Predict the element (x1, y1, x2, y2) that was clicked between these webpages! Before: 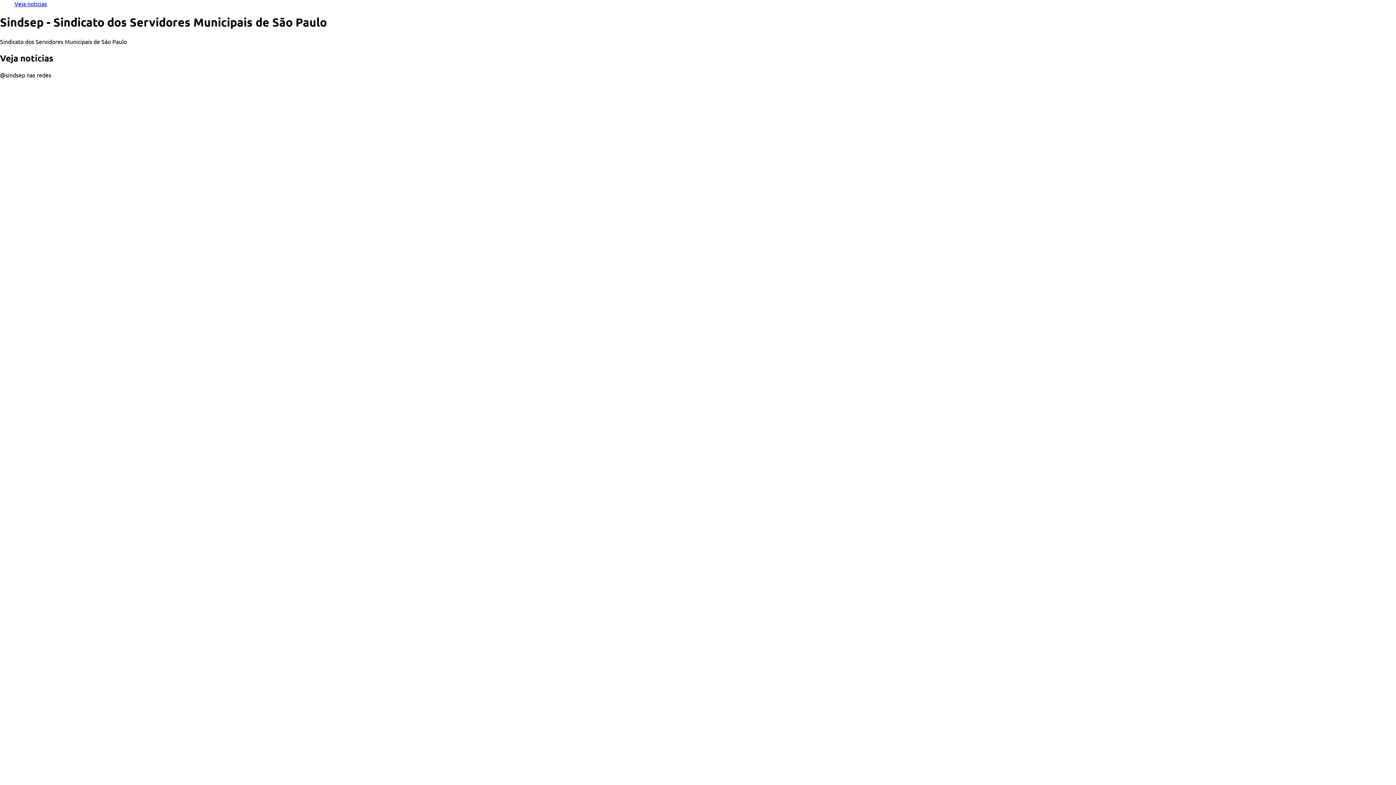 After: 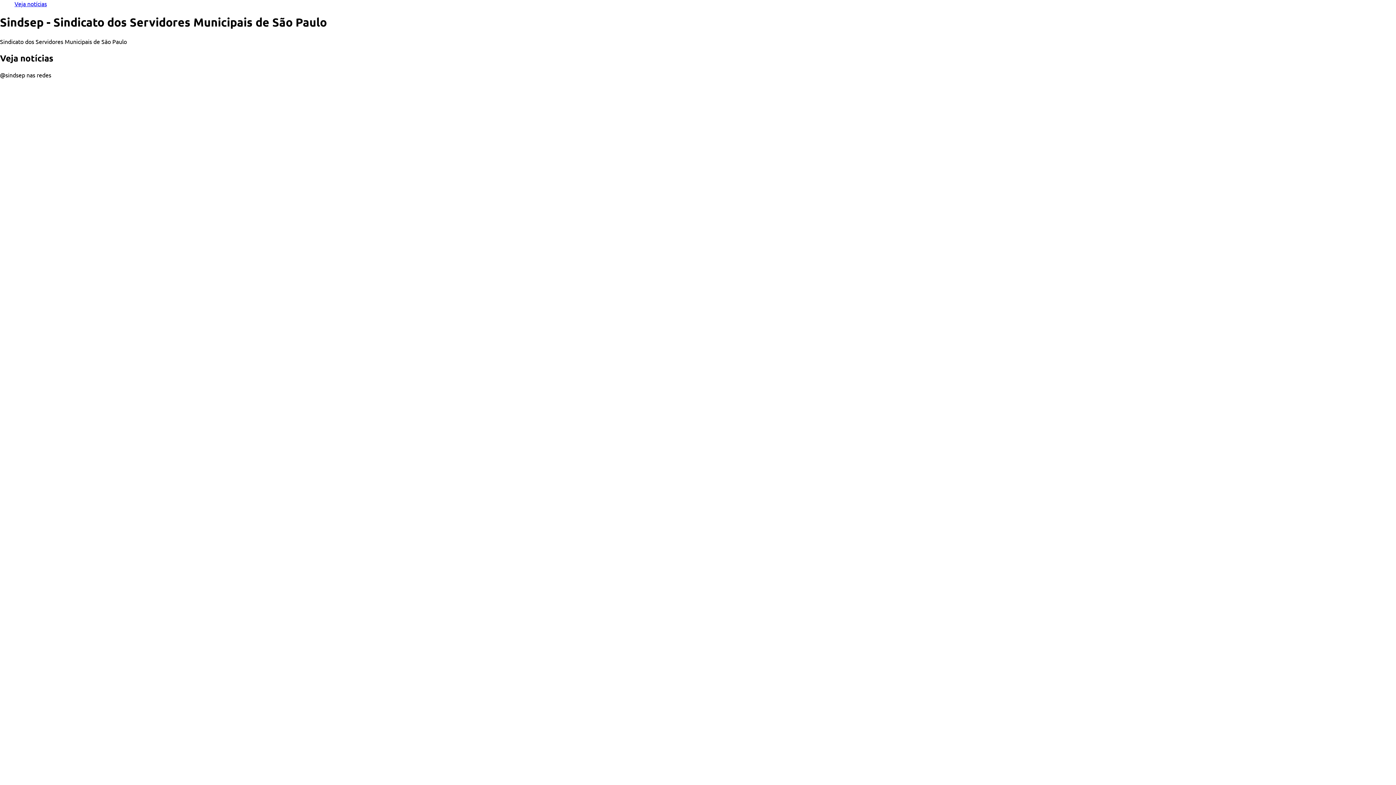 Action: label: Veja notícias bbox: (14, 0, 46, 7)